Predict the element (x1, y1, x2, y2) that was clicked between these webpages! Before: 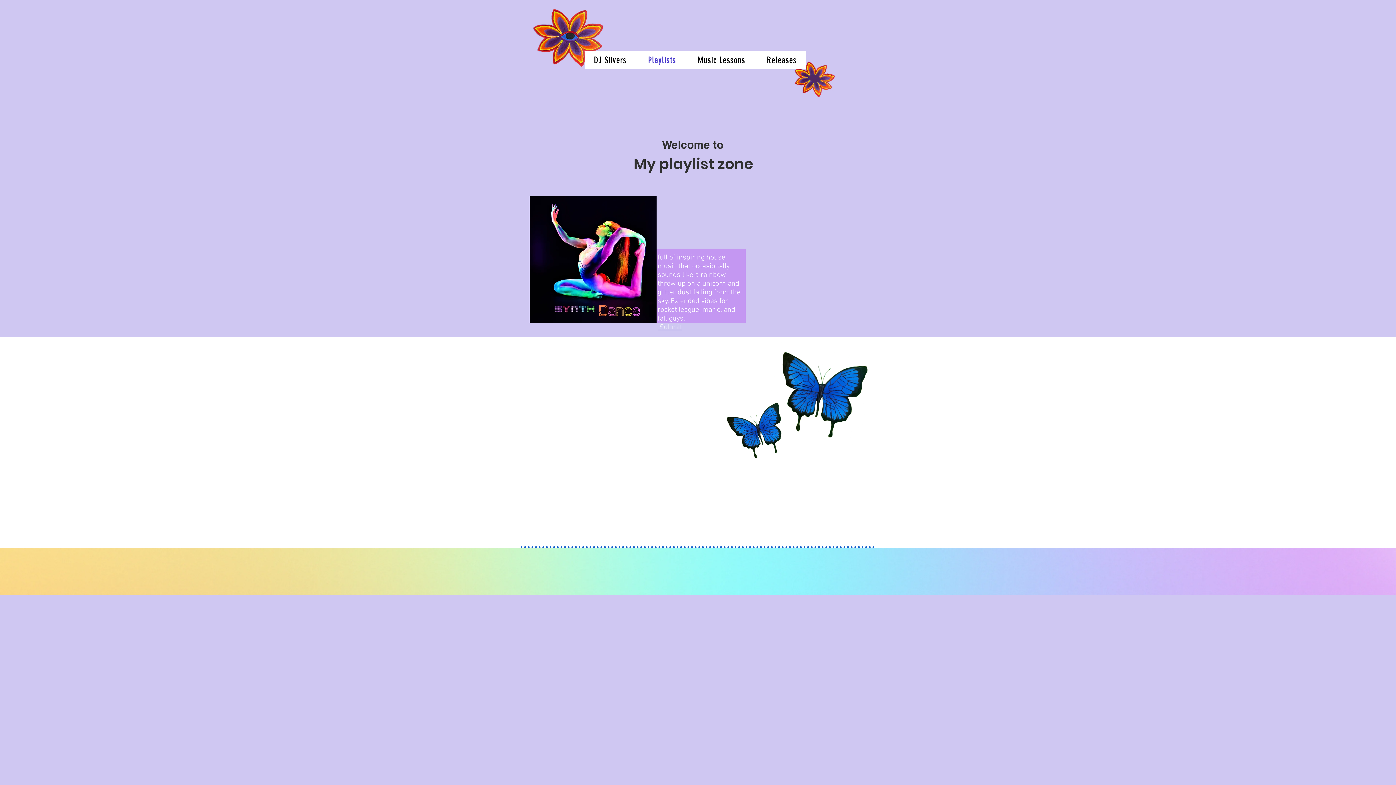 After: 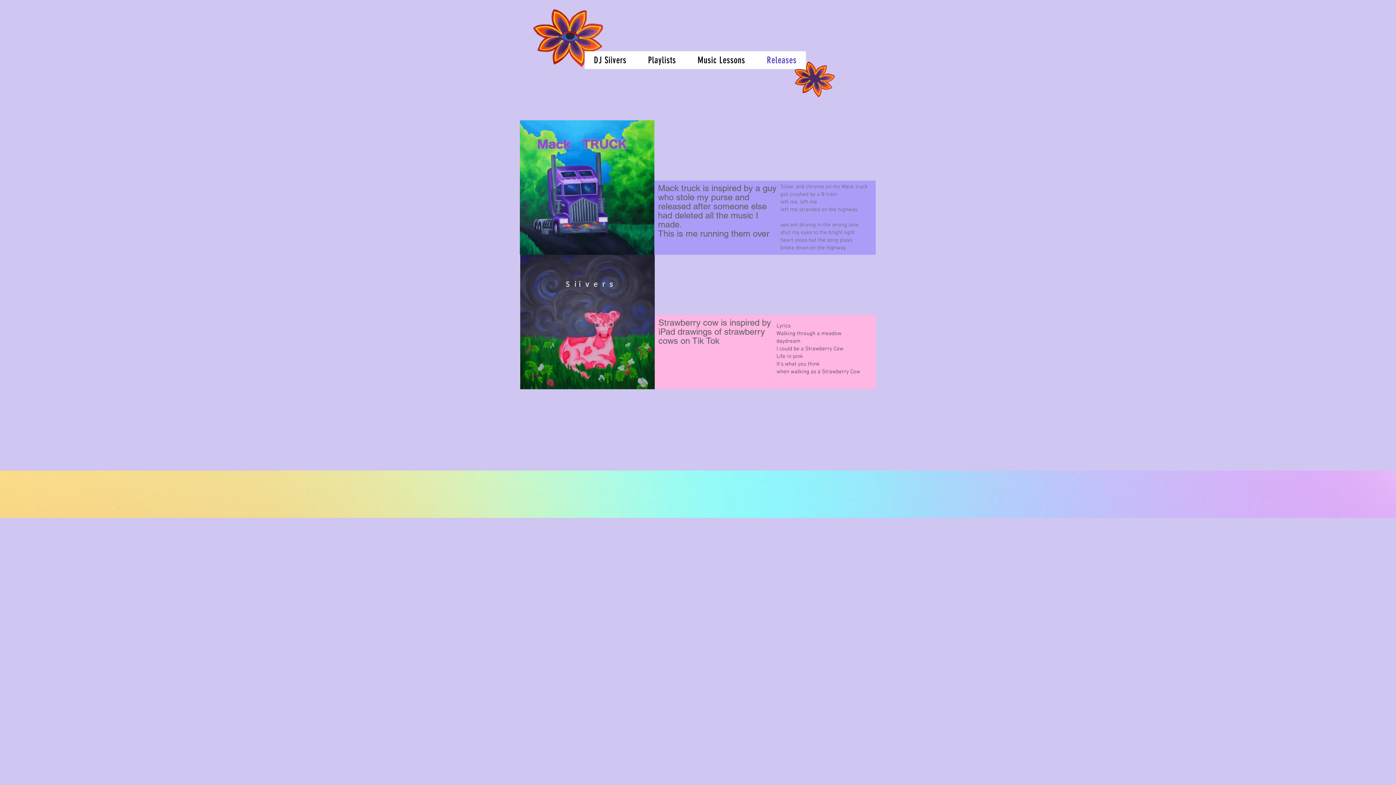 Action: label: Releases bbox: (757, 51, 806, 69)